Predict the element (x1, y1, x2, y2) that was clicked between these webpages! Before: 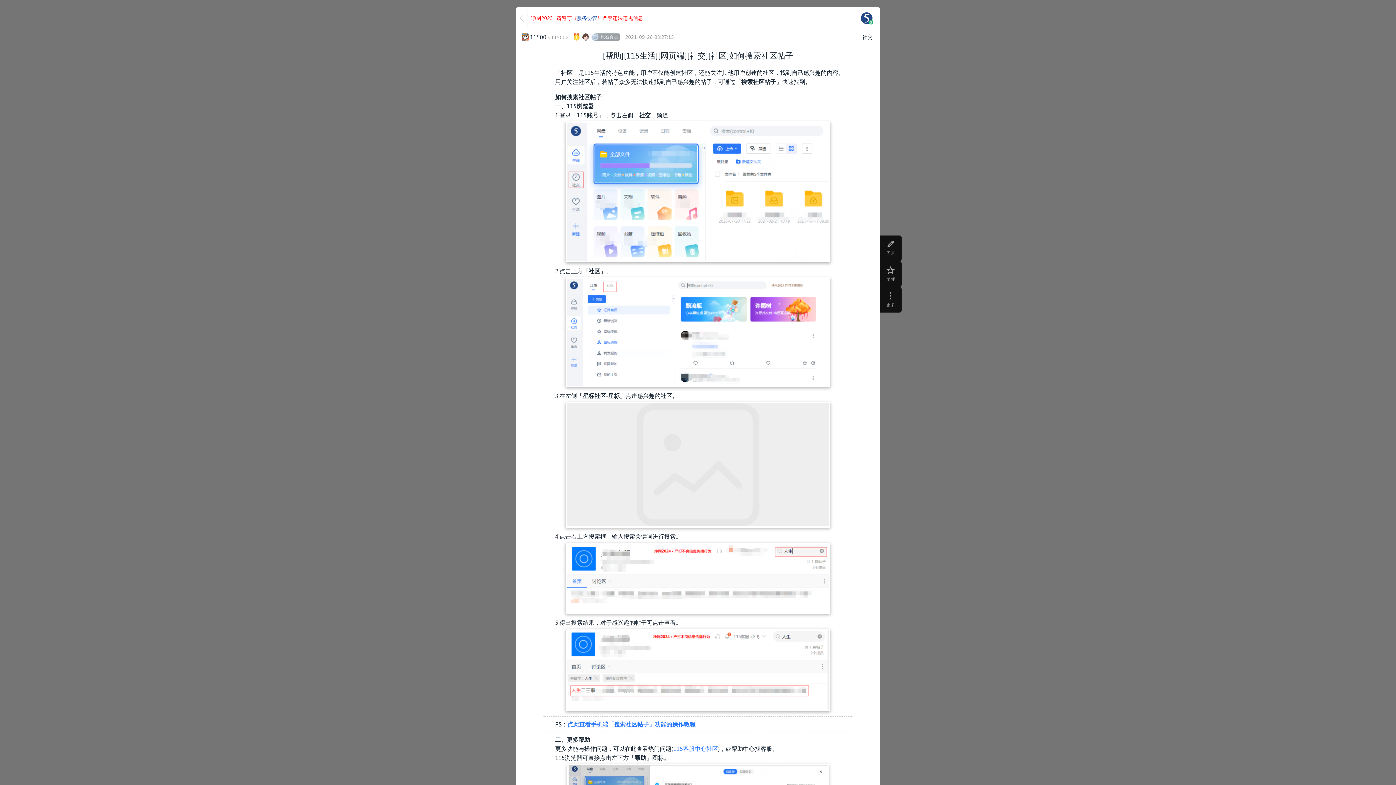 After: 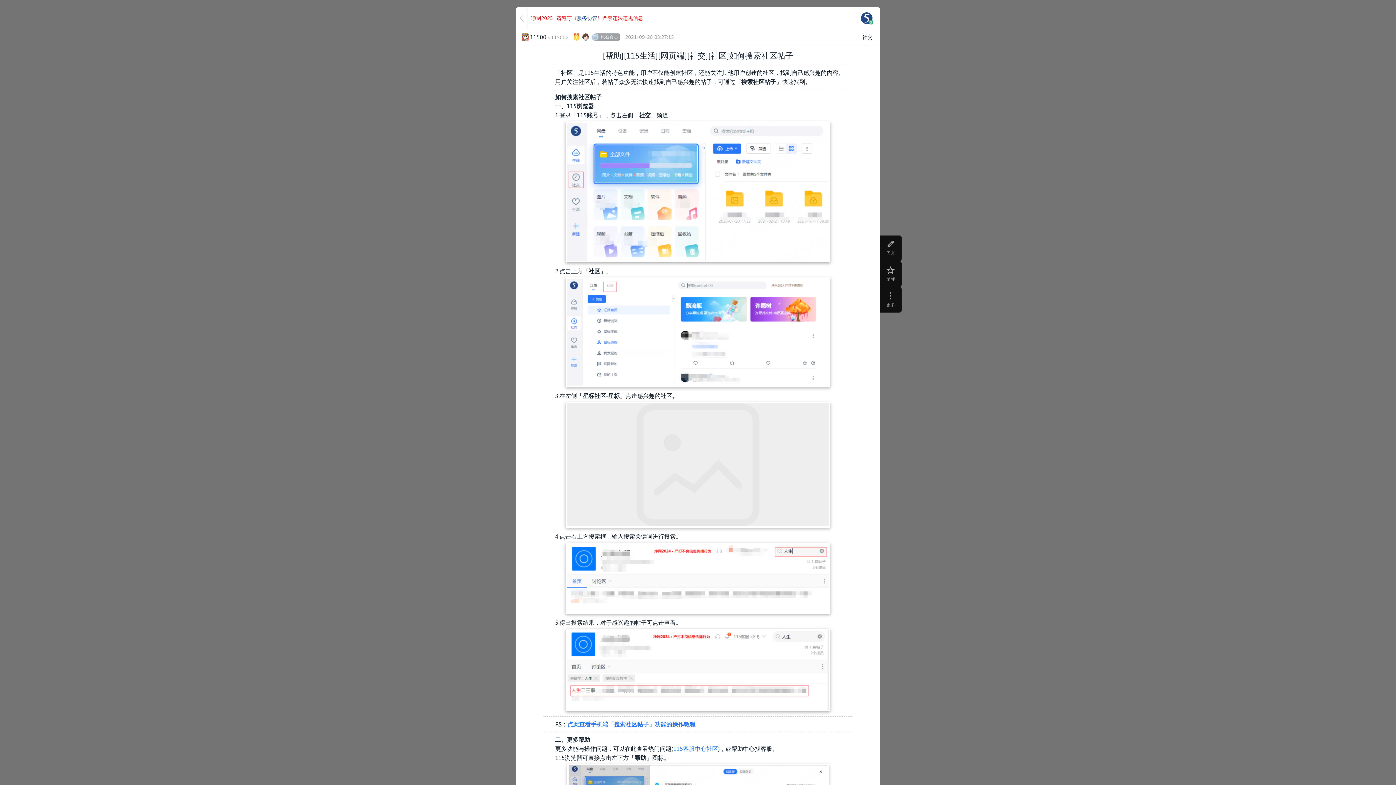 Action: bbox: (556, 12, 643, 23) label: 请遵守《服务协议》严禁违法违规信息